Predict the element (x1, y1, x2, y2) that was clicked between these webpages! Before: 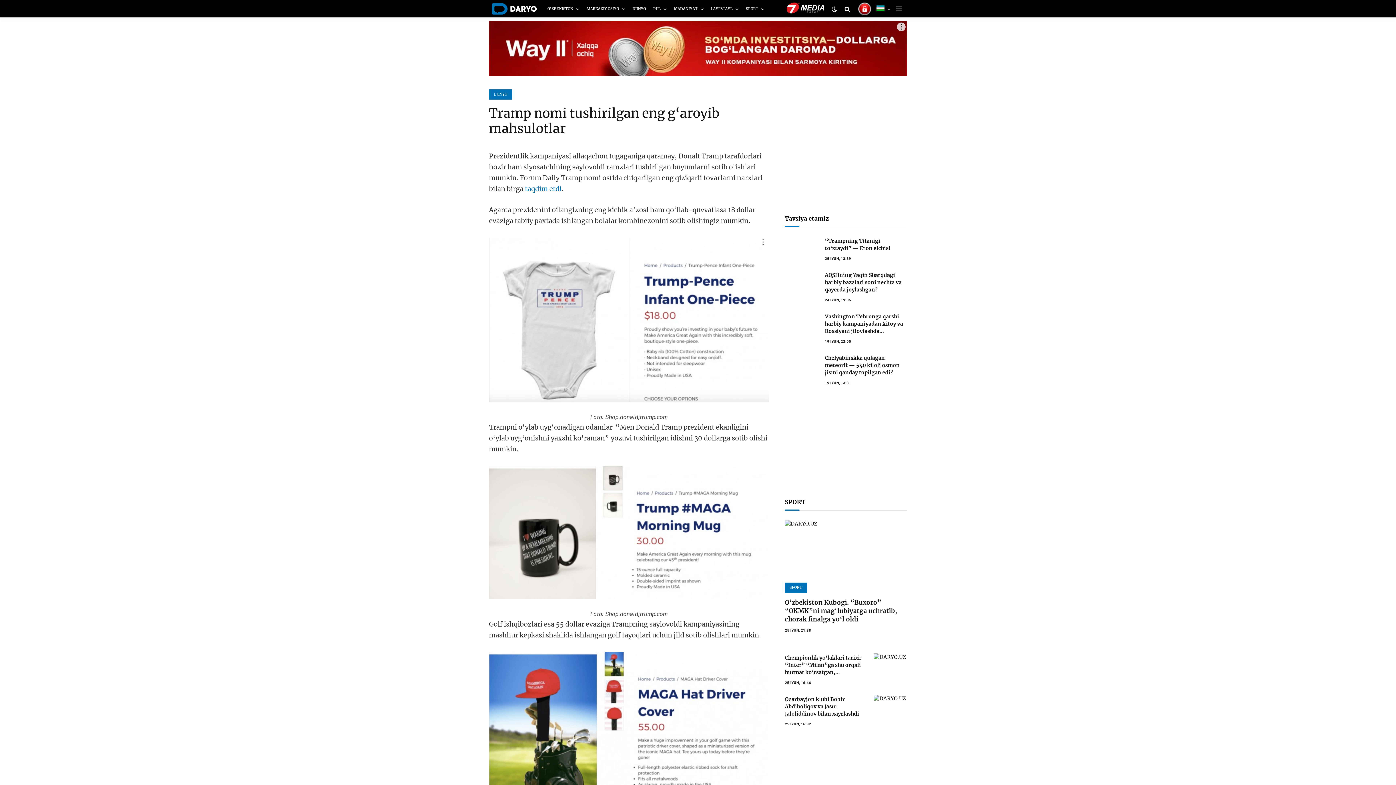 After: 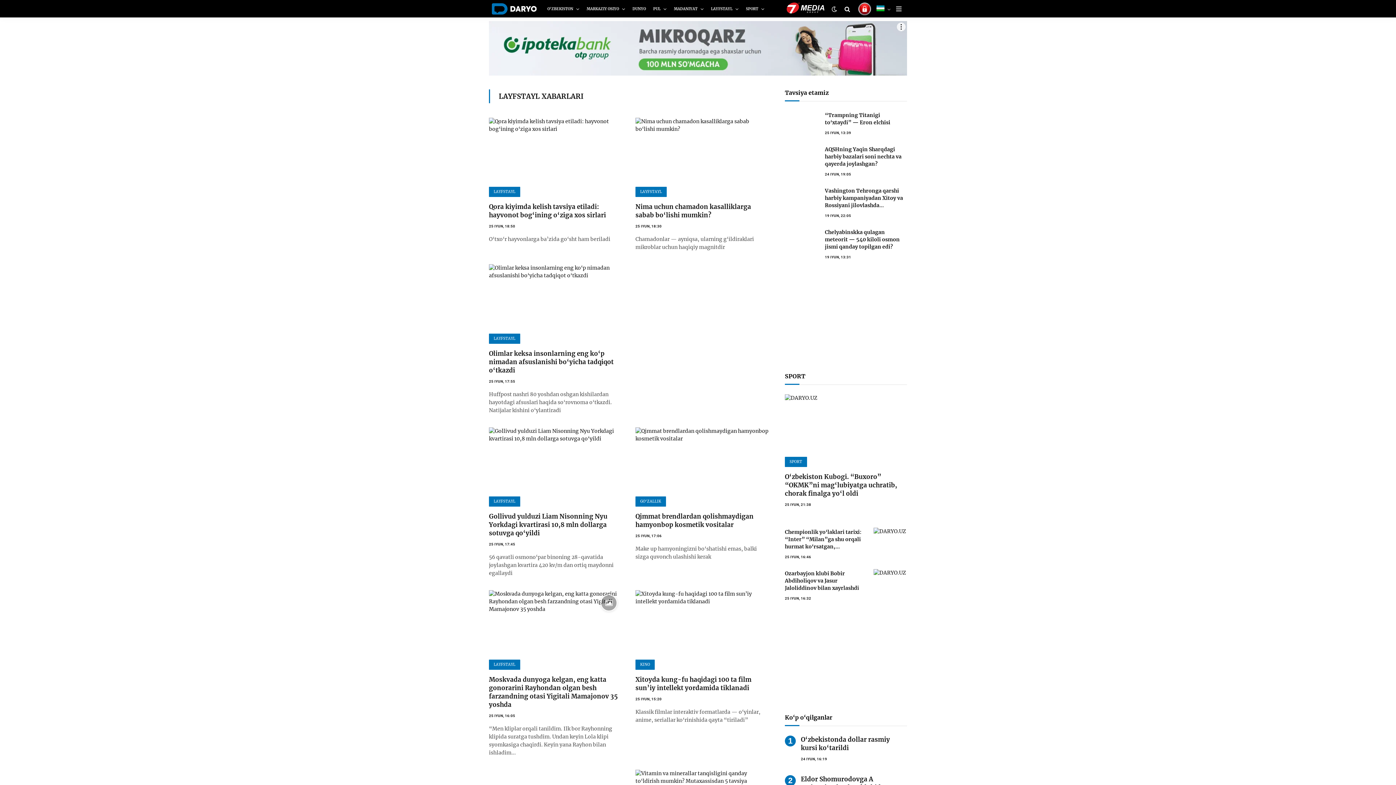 Action: label: LAYFSTAYL bbox: (707, 0, 742, 17)